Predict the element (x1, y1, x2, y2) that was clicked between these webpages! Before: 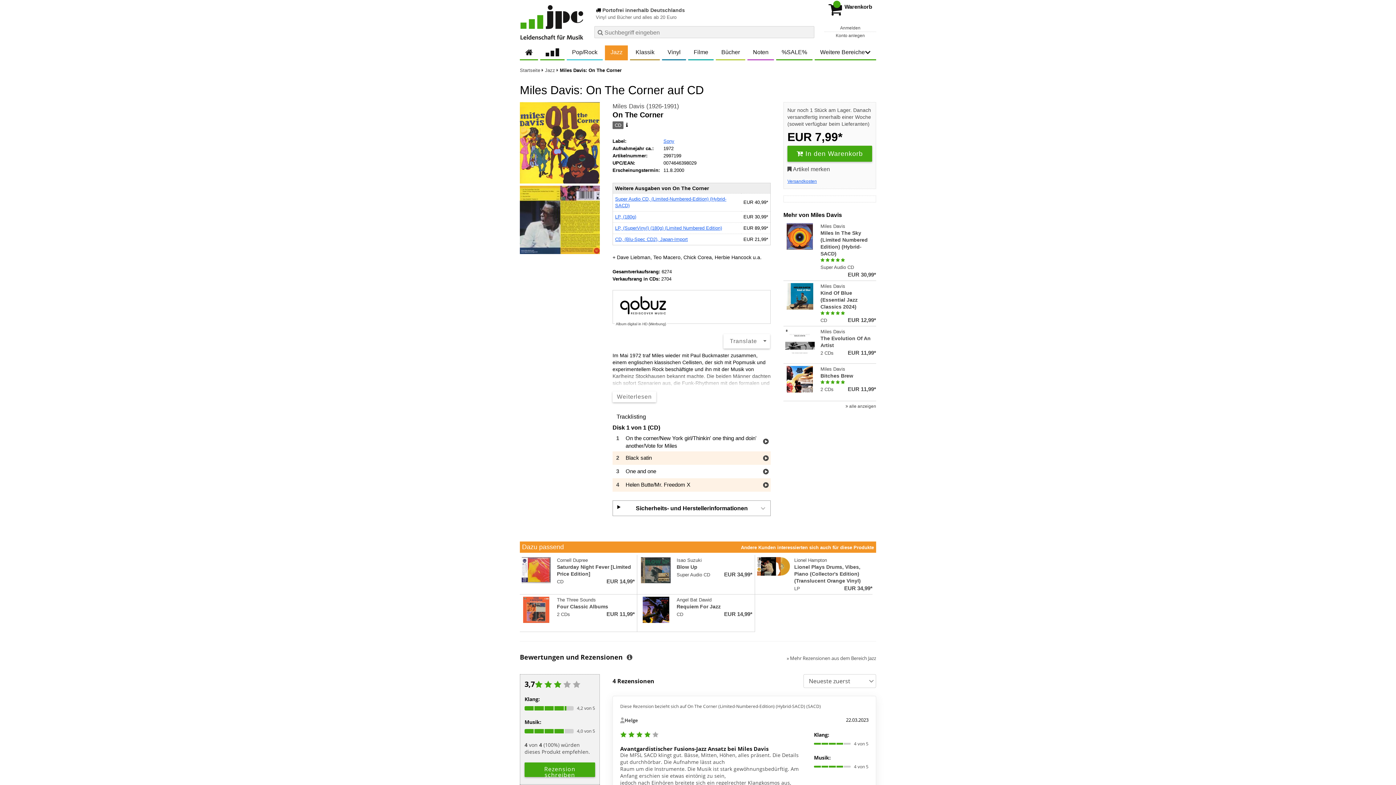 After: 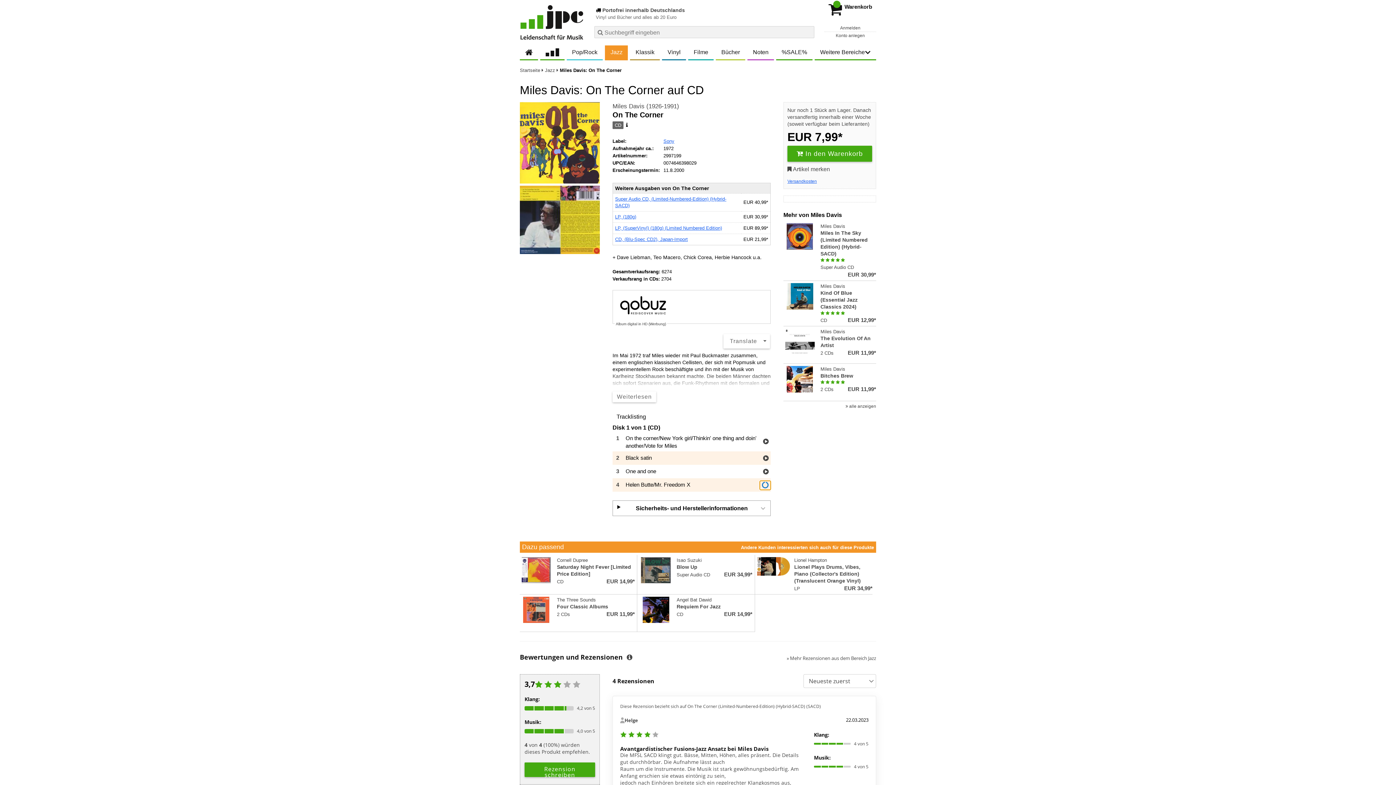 Action: bbox: (761, 481, 770, 490) label: Hörprobe Track 4: Helen Butte/Mr. Freedom X